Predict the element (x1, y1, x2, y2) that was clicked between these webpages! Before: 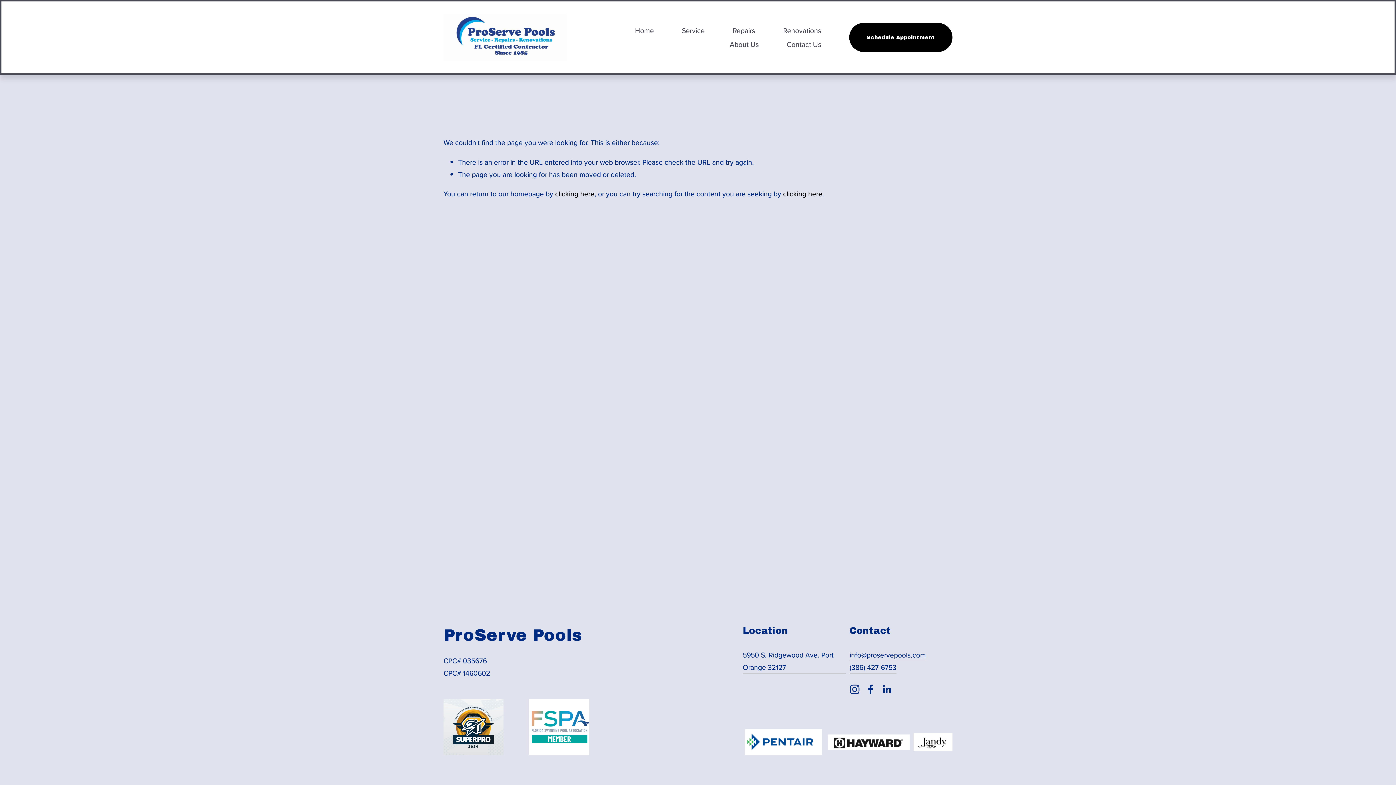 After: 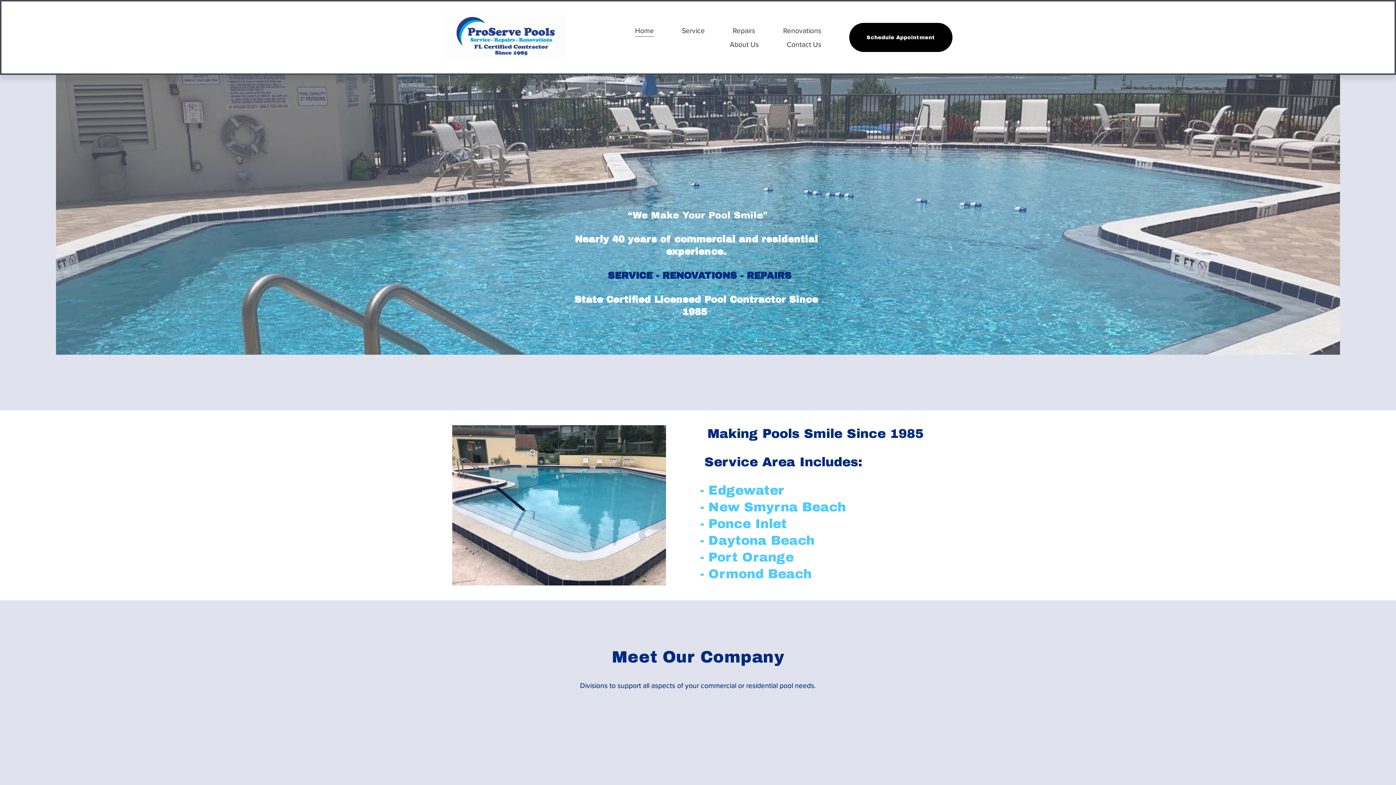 Action: bbox: (555, 188, 594, 198) label: clicking here